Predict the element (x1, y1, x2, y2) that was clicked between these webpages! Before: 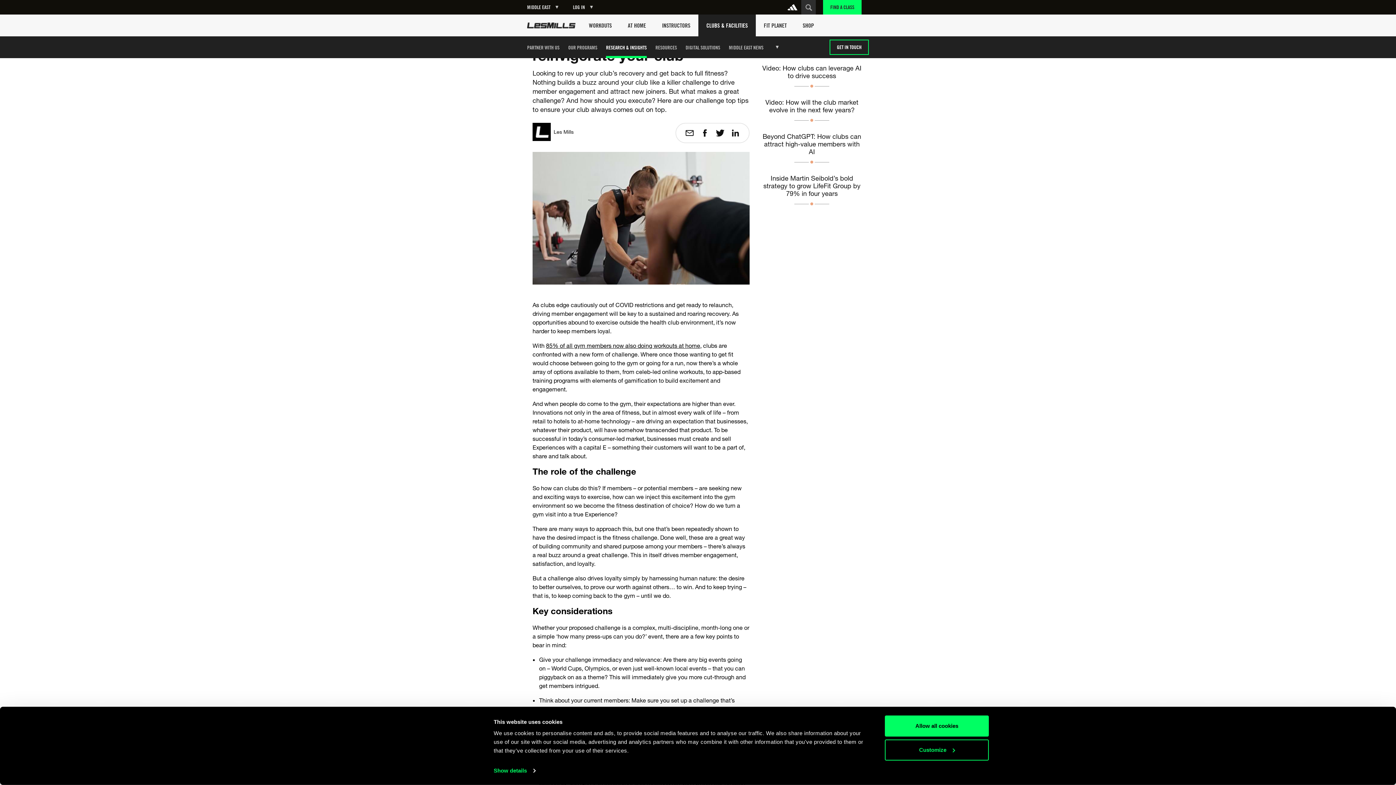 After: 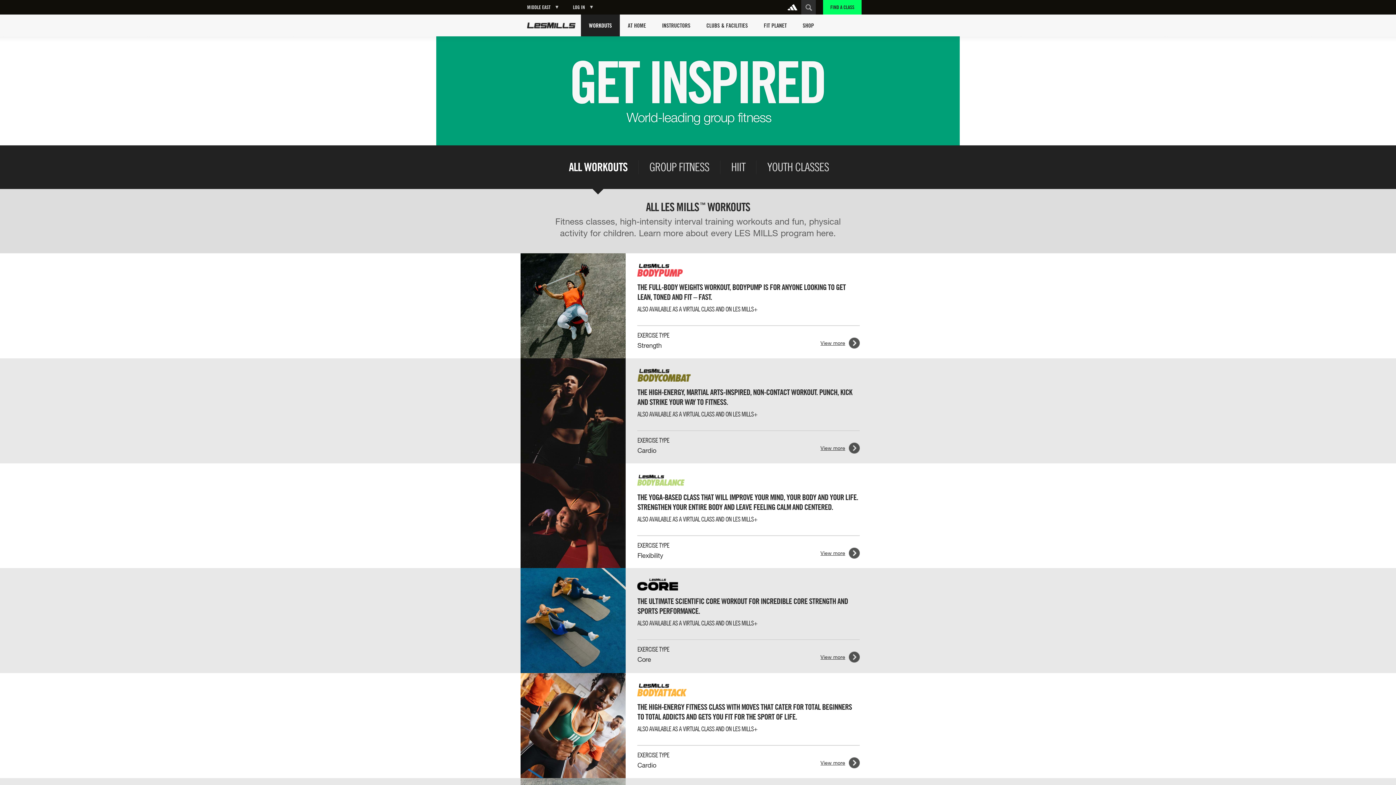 Action: bbox: (581, 14, 620, 36) label: WORKOUTS